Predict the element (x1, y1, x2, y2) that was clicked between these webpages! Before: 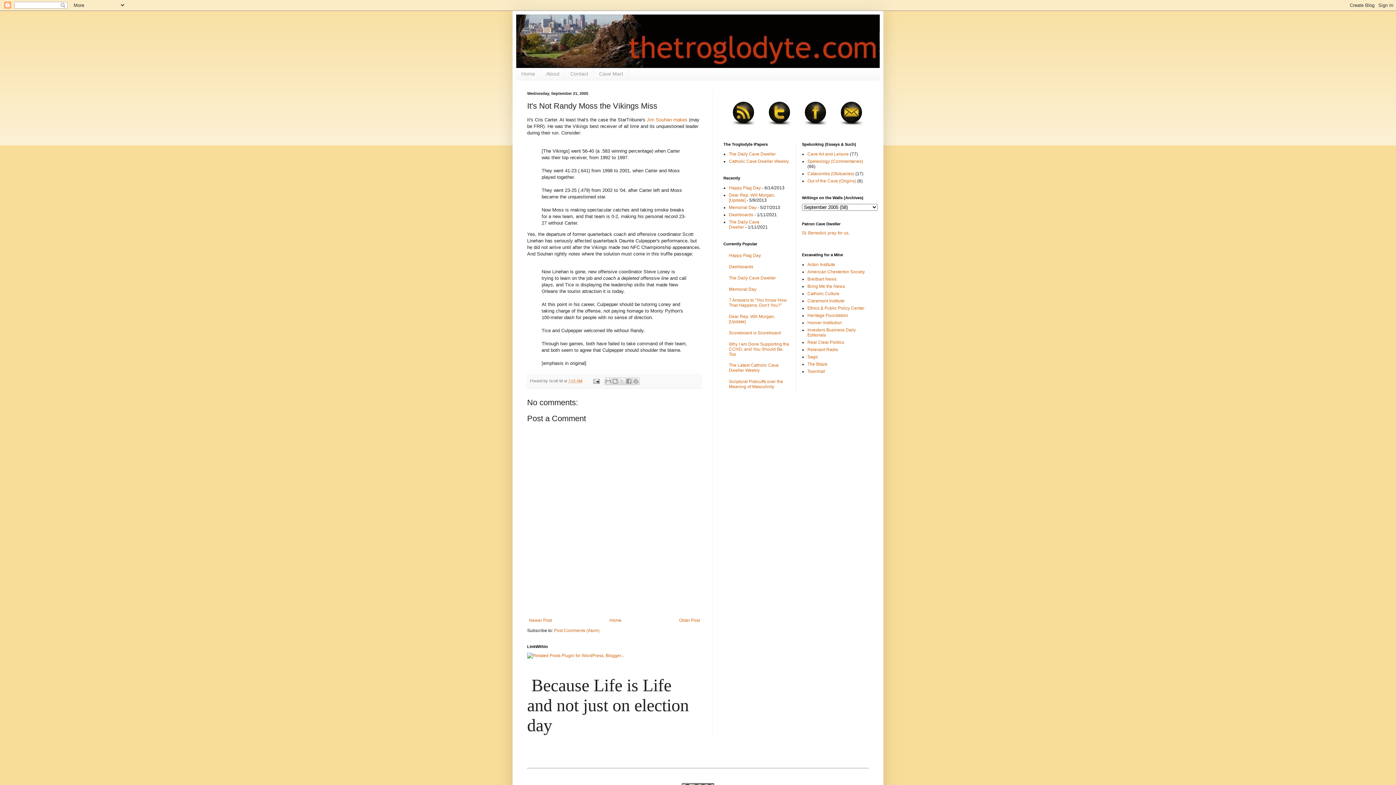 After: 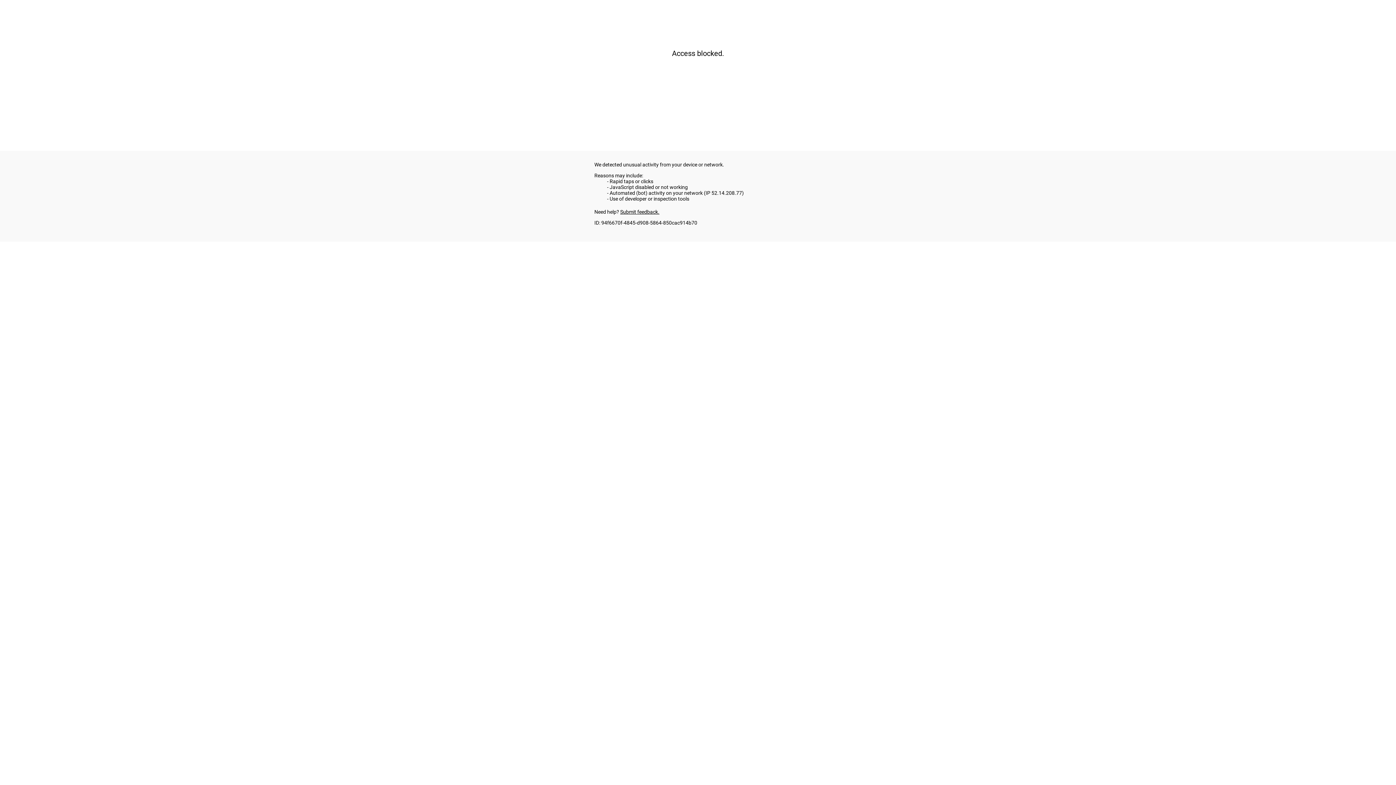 Action: bbox: (807, 283, 845, 289) label: Bring Me the News